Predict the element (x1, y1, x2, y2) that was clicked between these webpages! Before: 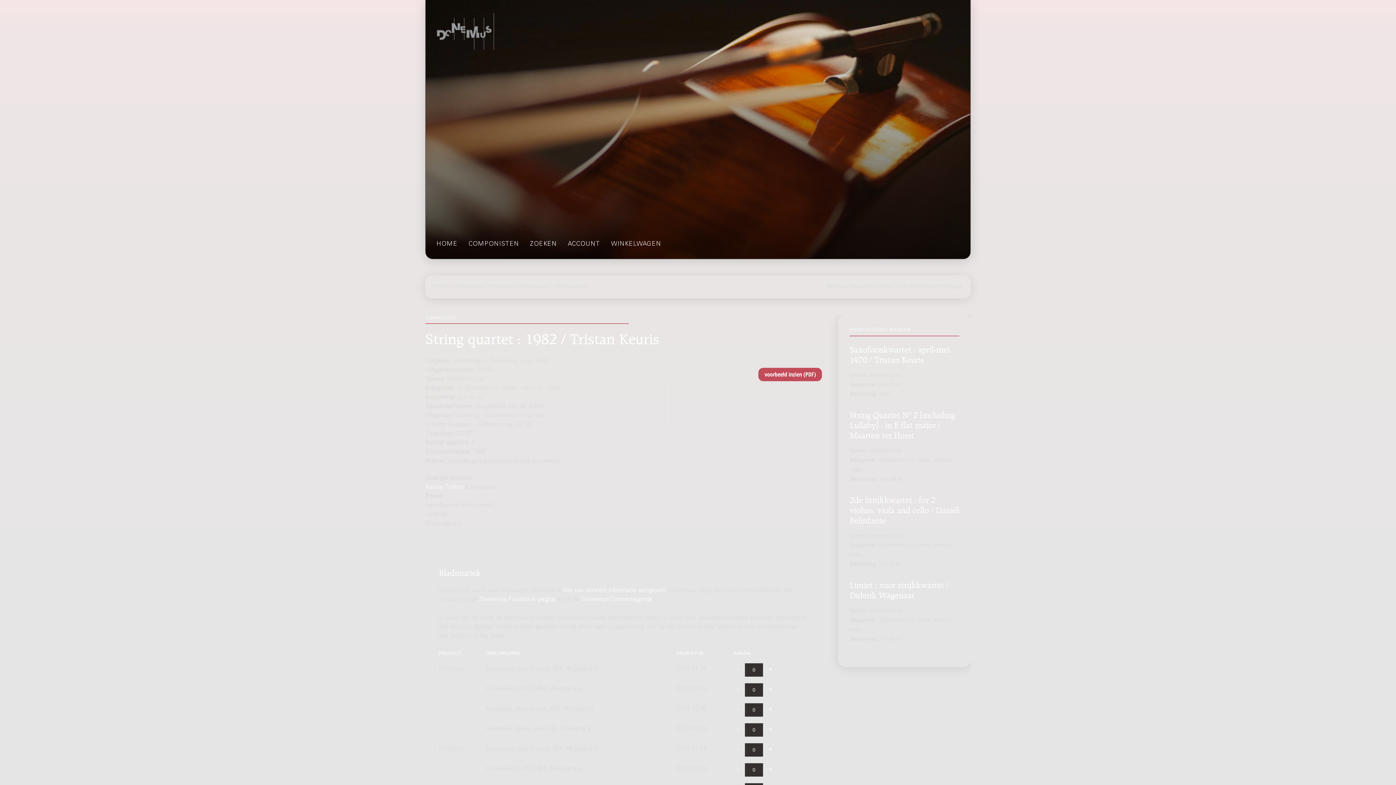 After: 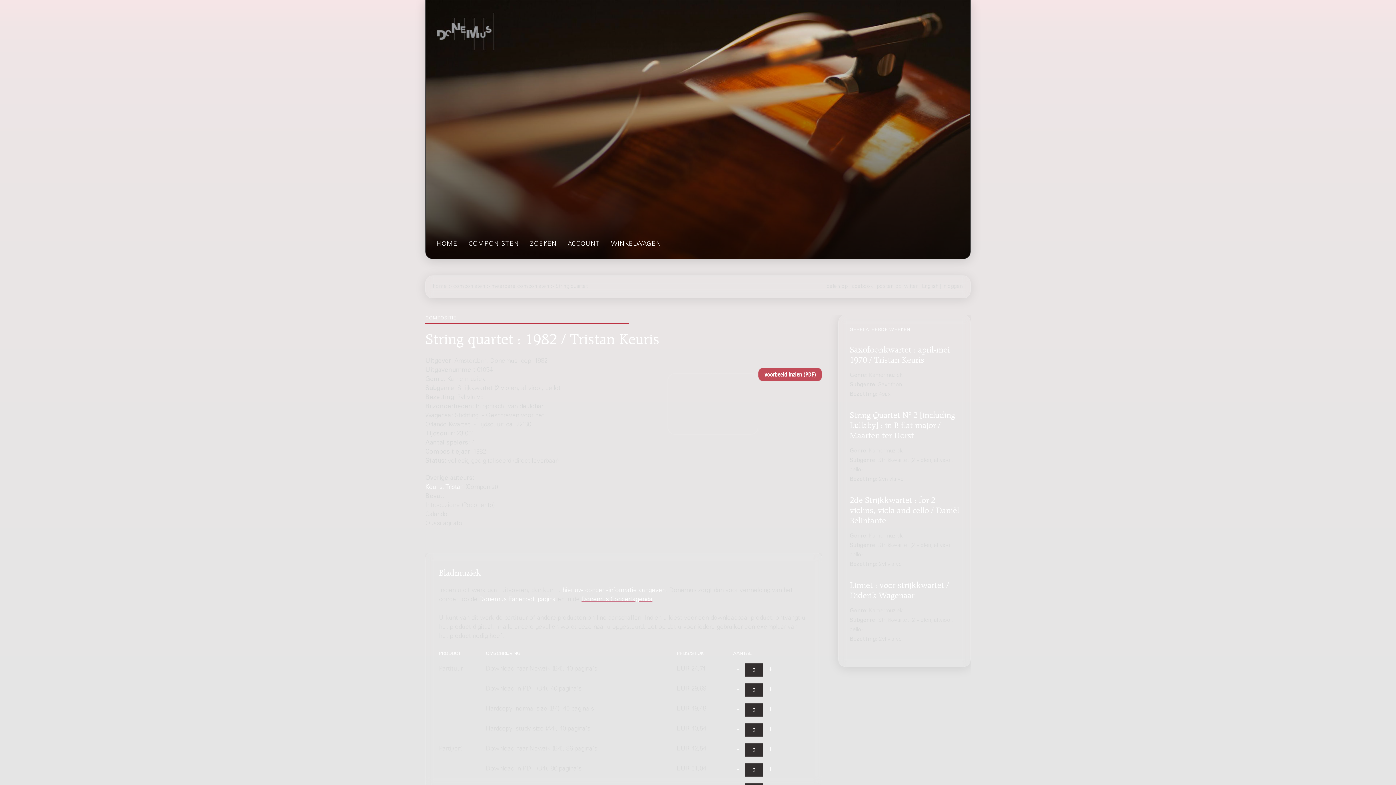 Action: bbox: (581, 597, 652, 603) label: Donemus Concertagenda